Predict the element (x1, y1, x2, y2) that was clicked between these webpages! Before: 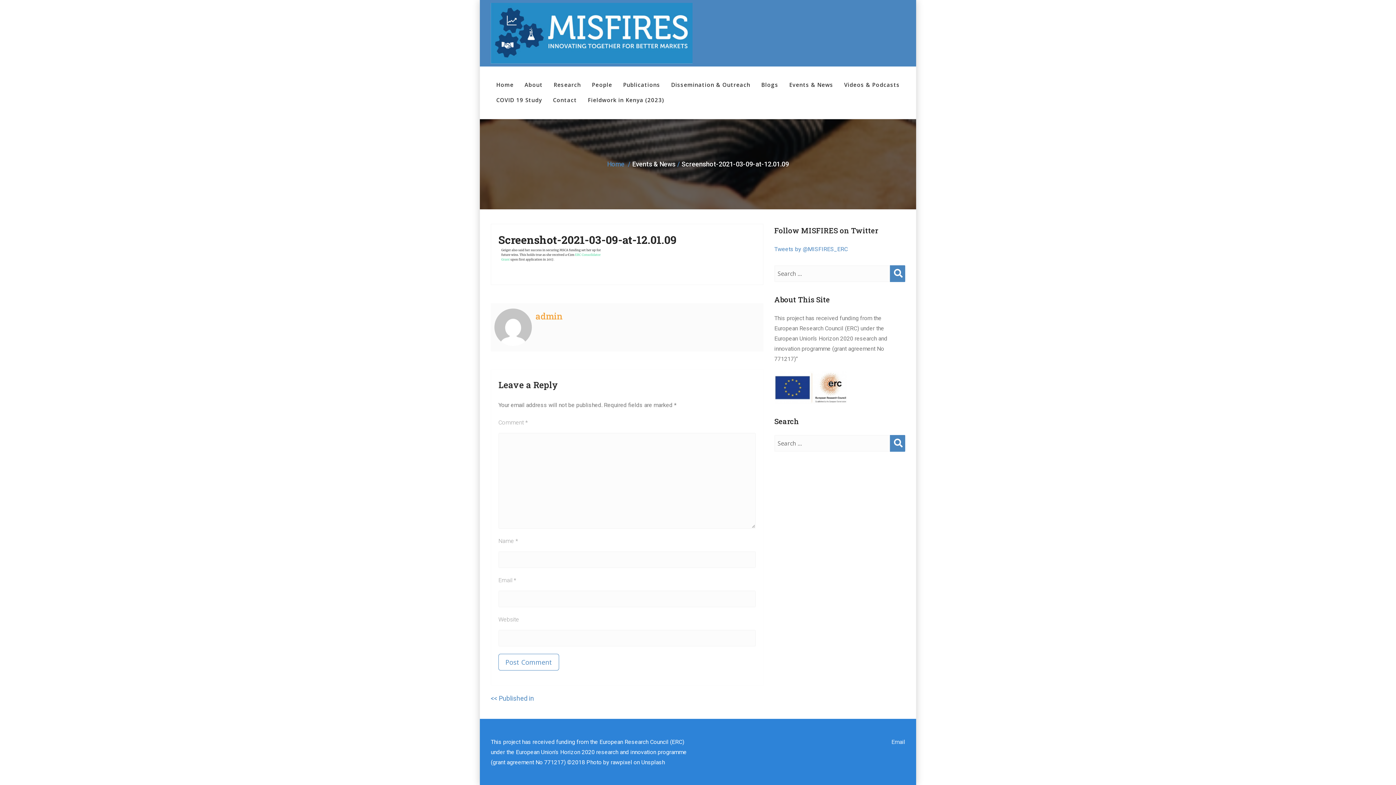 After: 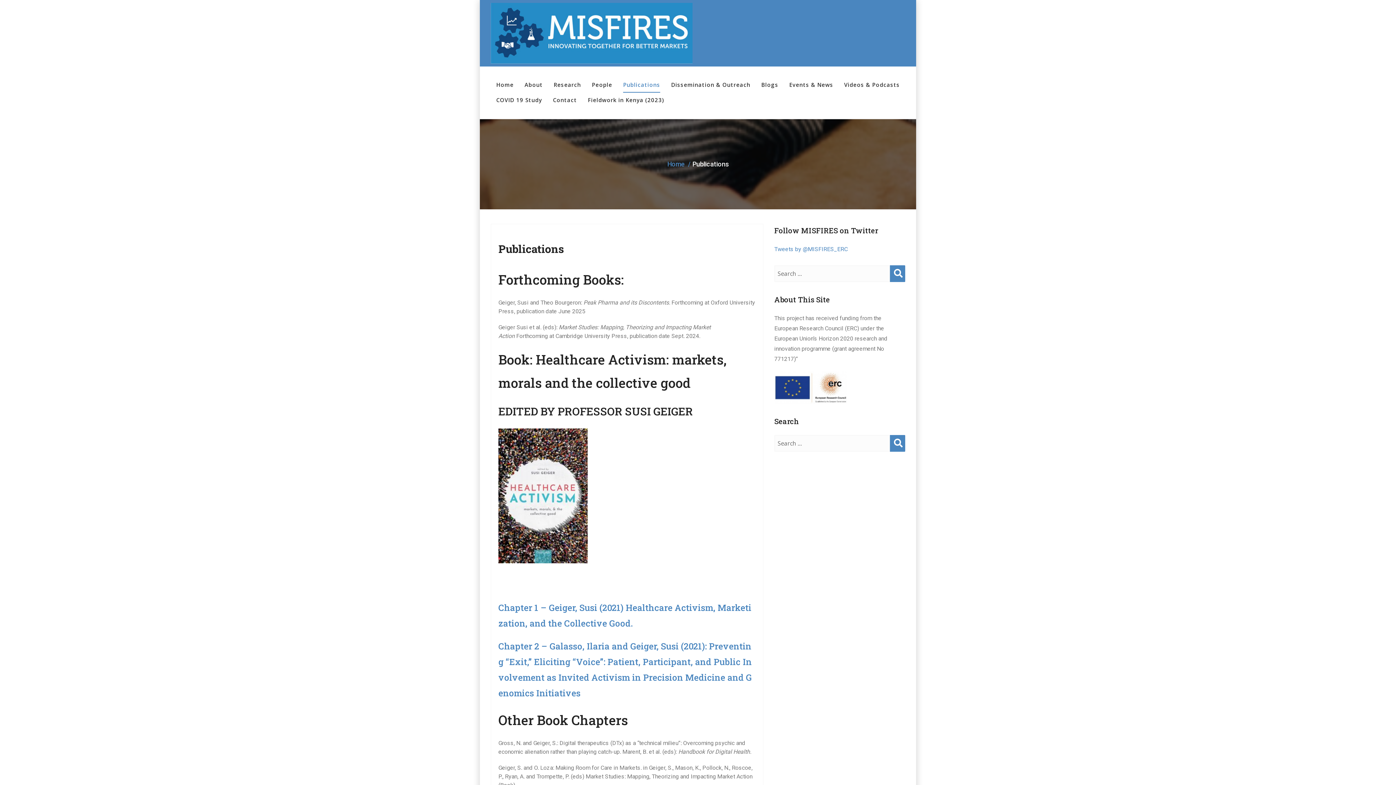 Action: label: Publications bbox: (623, 77, 660, 92)